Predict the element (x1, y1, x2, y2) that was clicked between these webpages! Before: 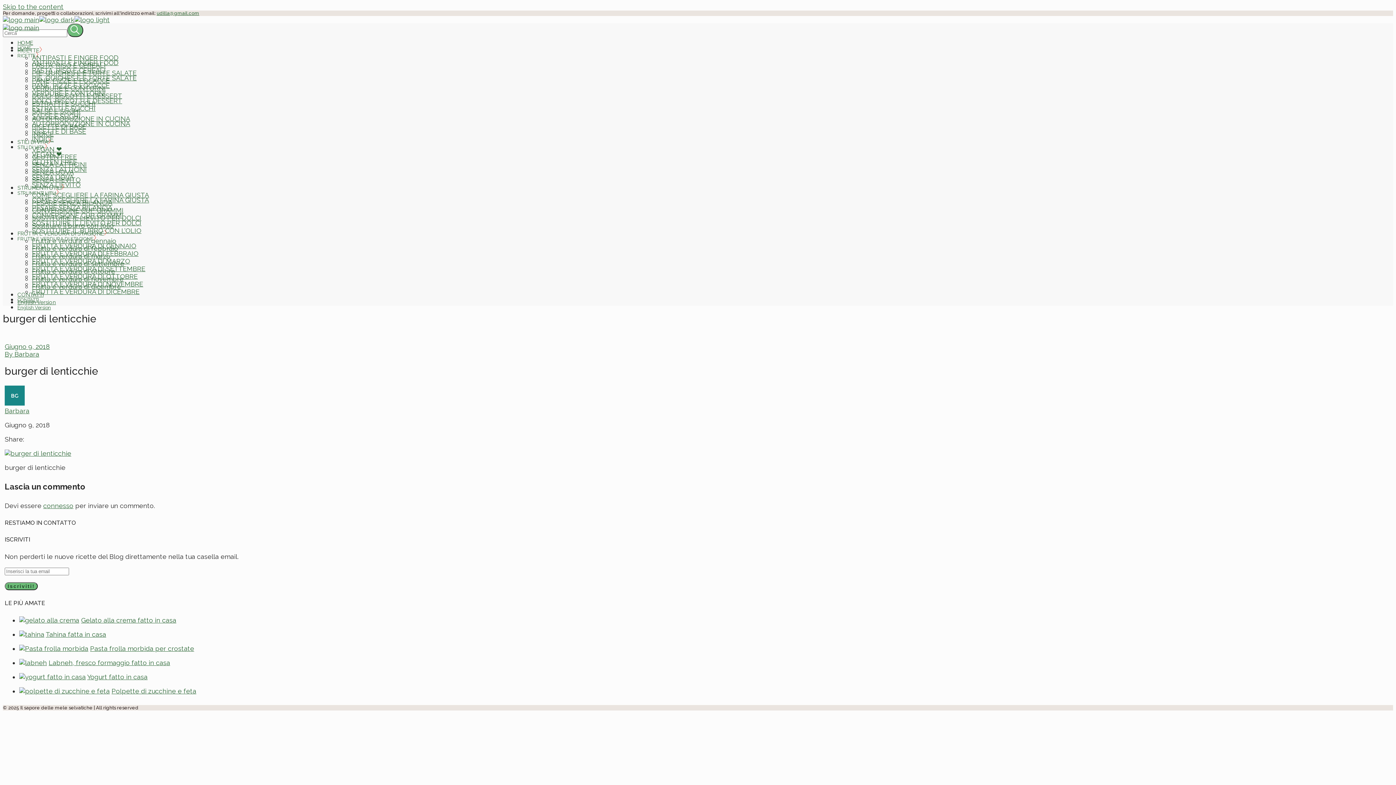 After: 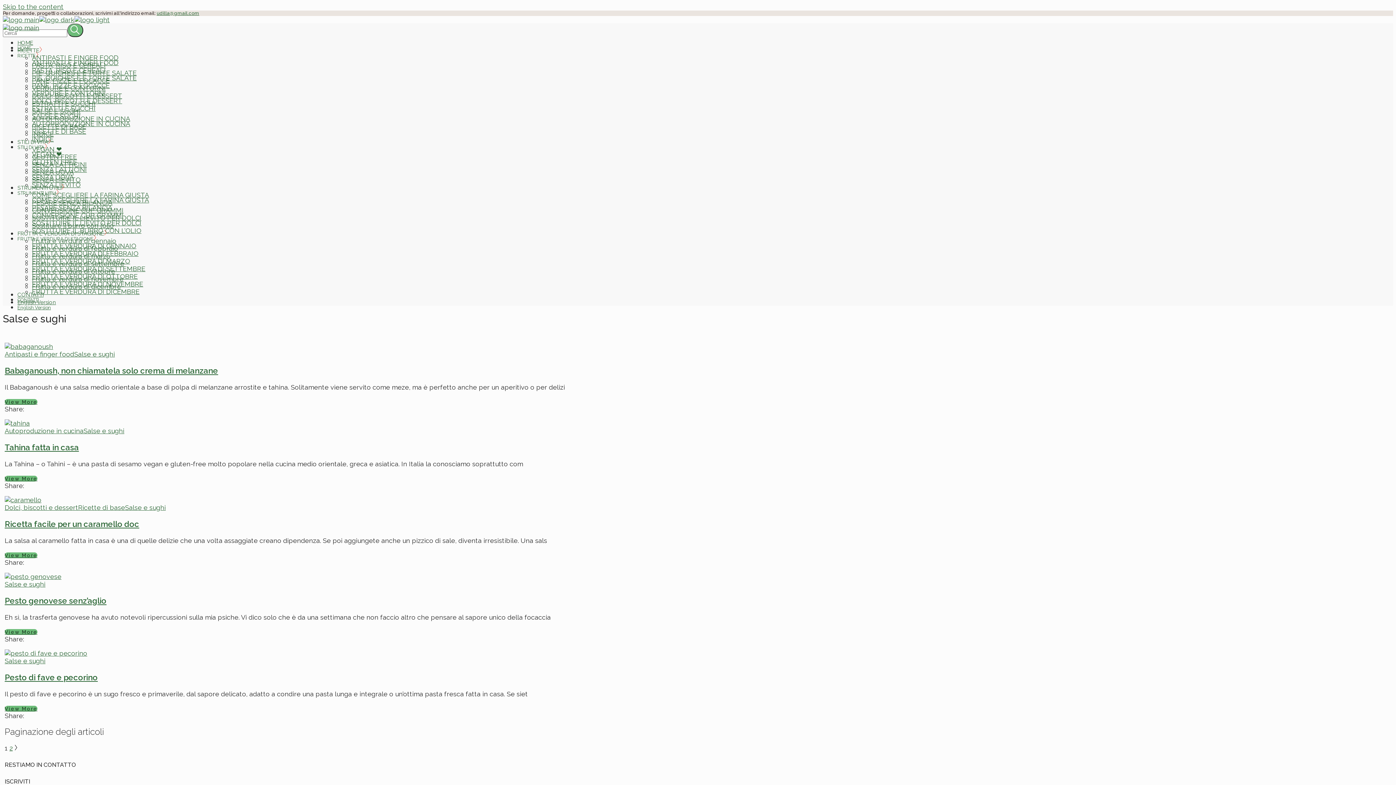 Action: label: SALSE E SUGHI bbox: (32, 107, 80, 114)